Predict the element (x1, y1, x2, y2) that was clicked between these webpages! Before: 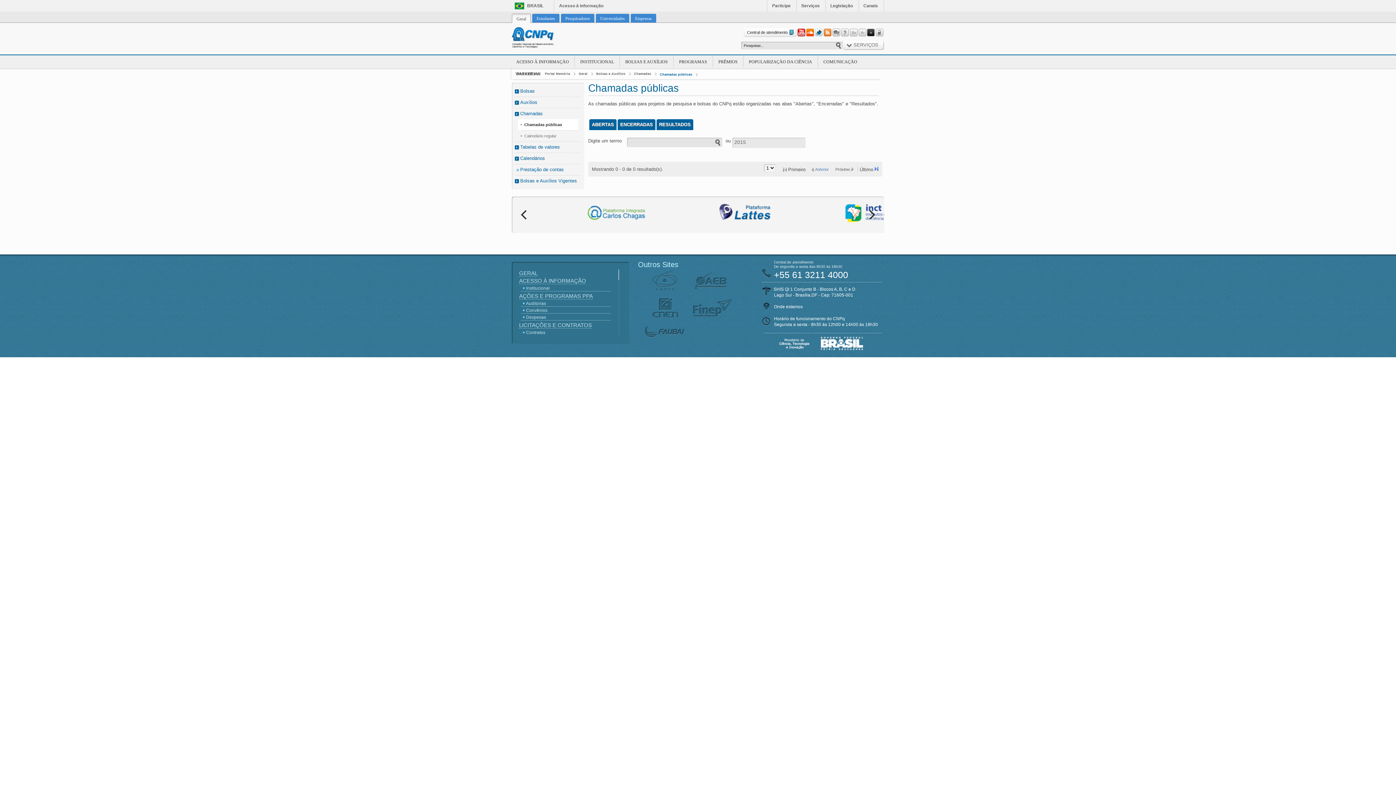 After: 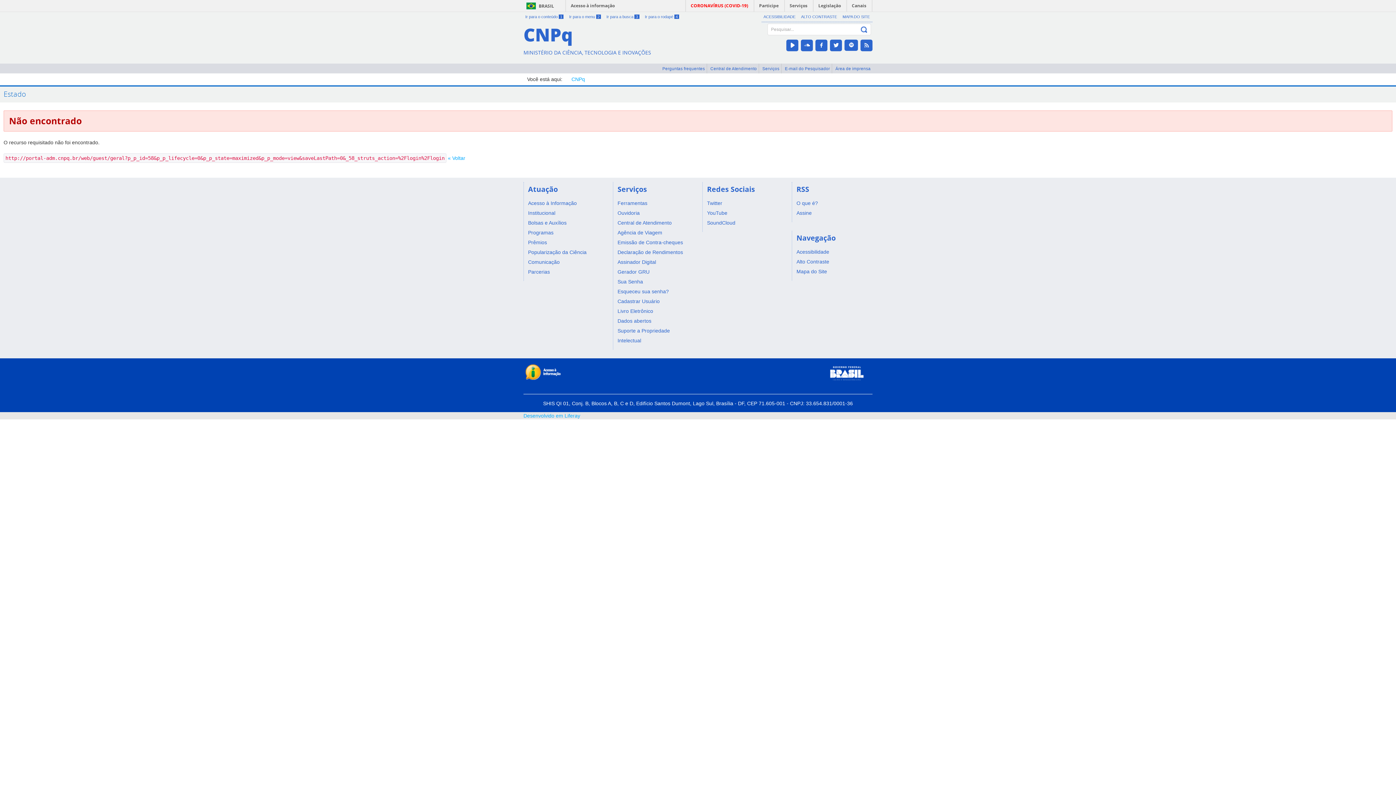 Action: bbox: (876, 28, 884, 36)